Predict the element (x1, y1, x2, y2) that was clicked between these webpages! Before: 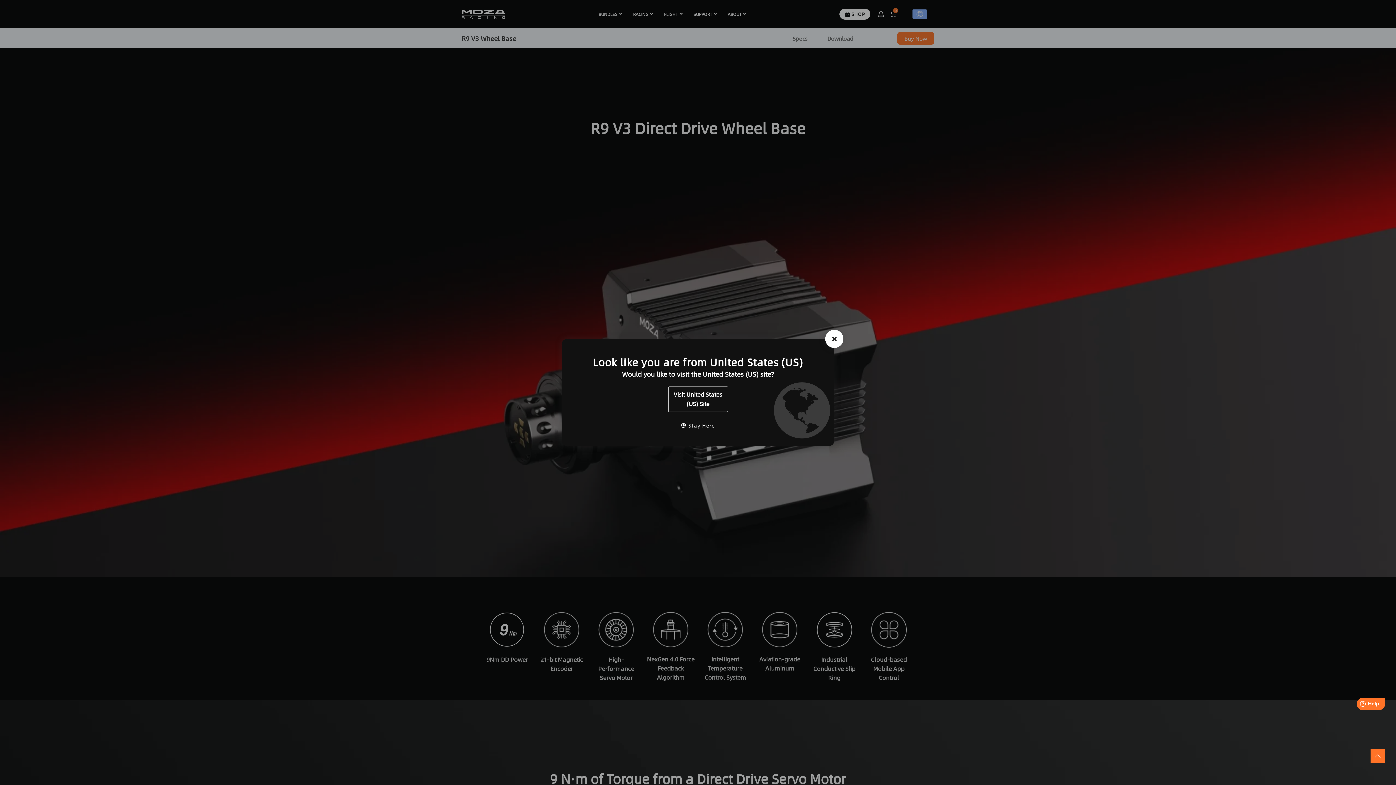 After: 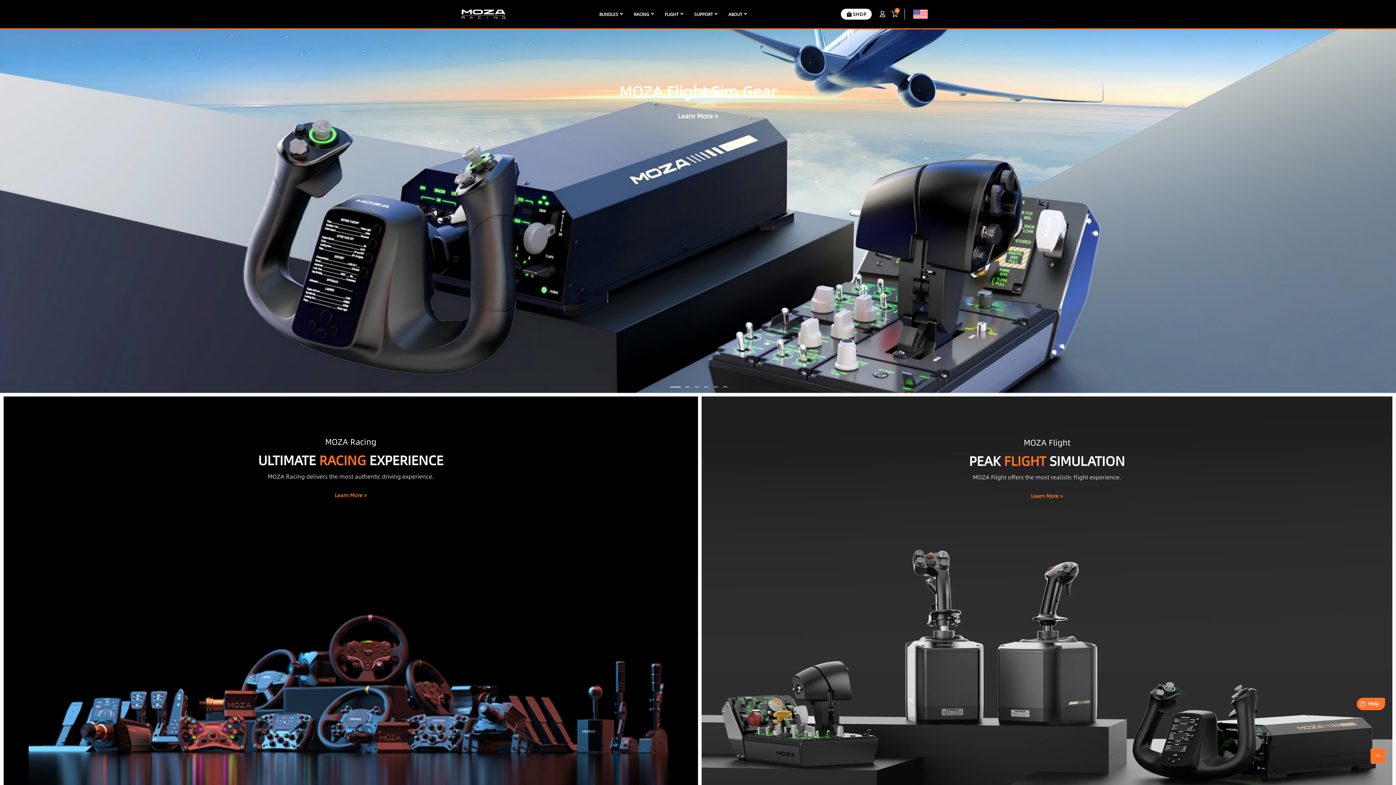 Action: label: Visit United States (US) Site bbox: (668, 386, 728, 412)